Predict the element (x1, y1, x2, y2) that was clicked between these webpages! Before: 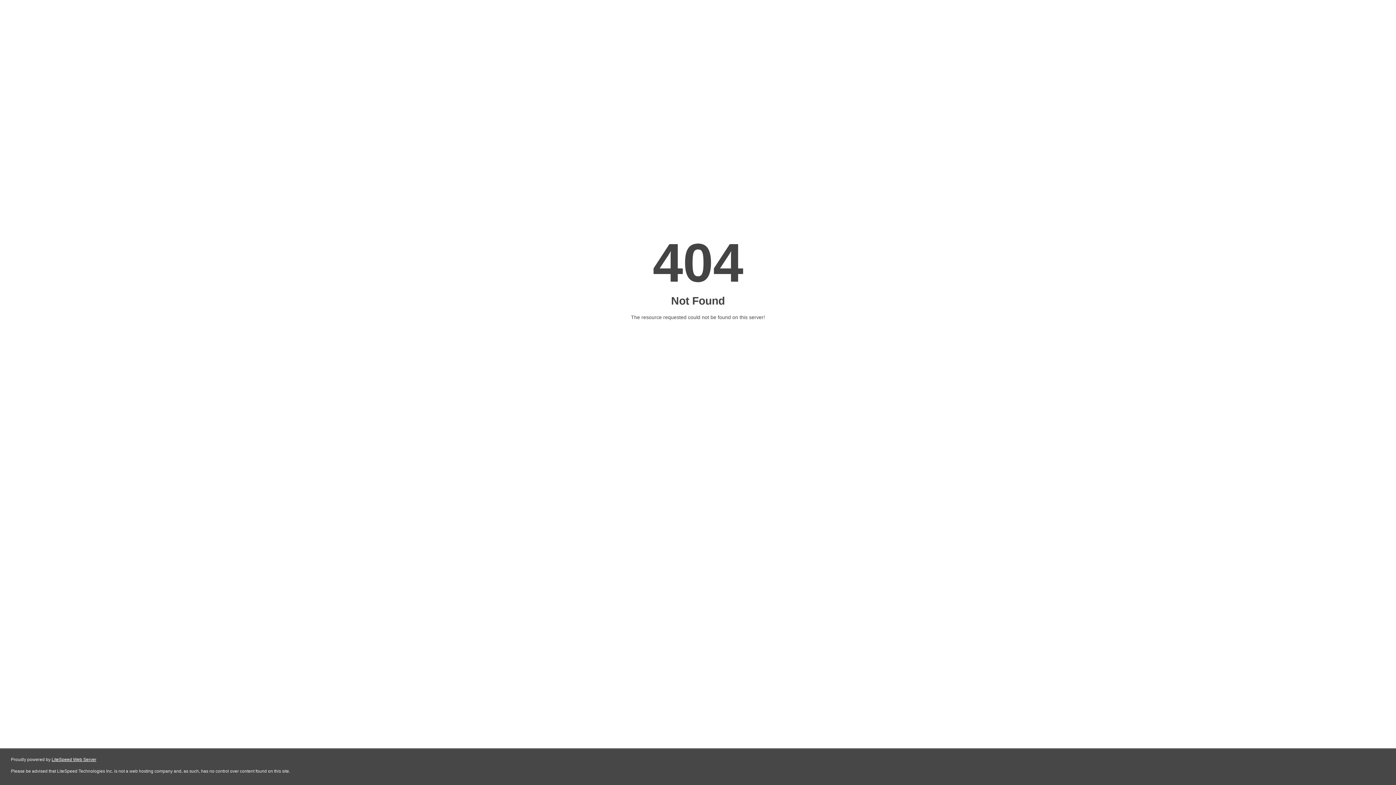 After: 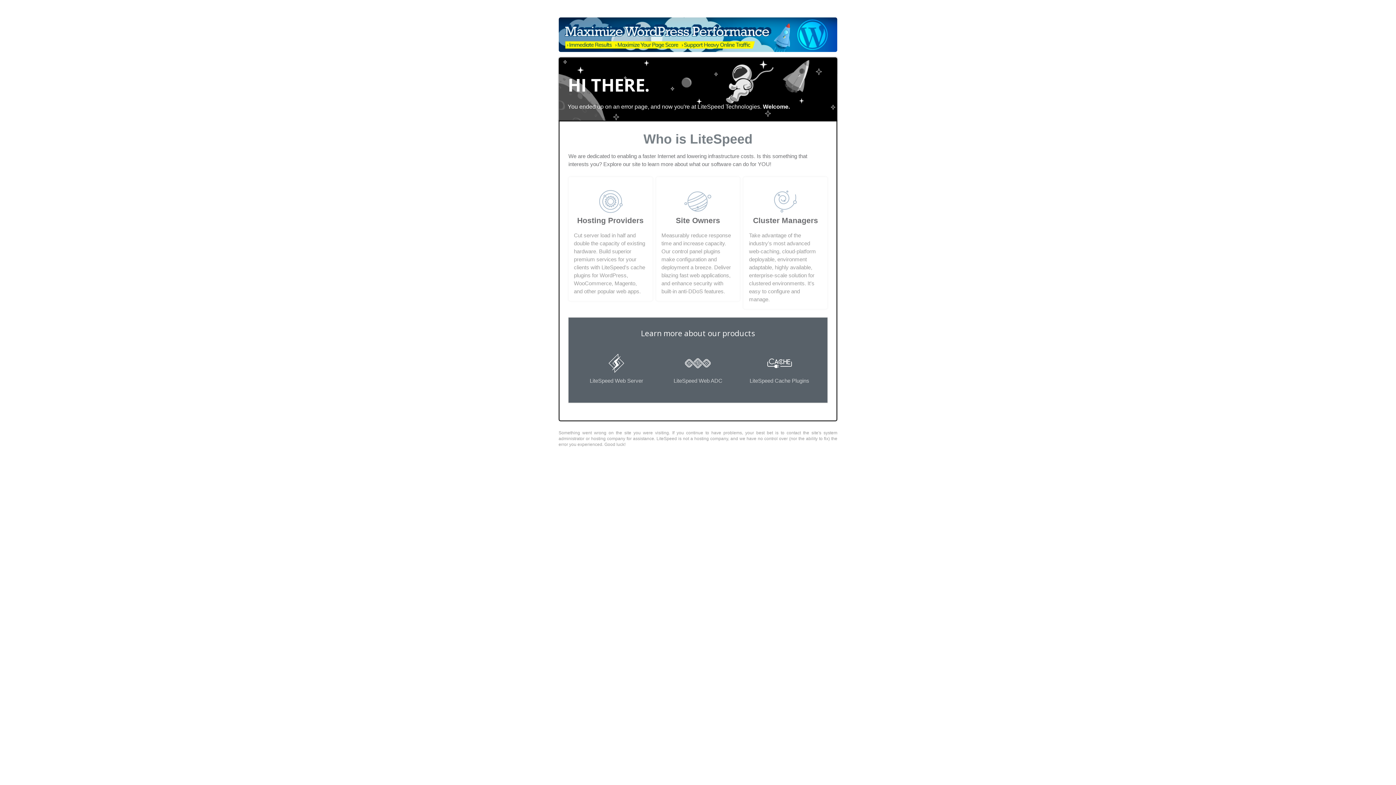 Action: bbox: (51, 757, 96, 762) label: LiteSpeed Web Server